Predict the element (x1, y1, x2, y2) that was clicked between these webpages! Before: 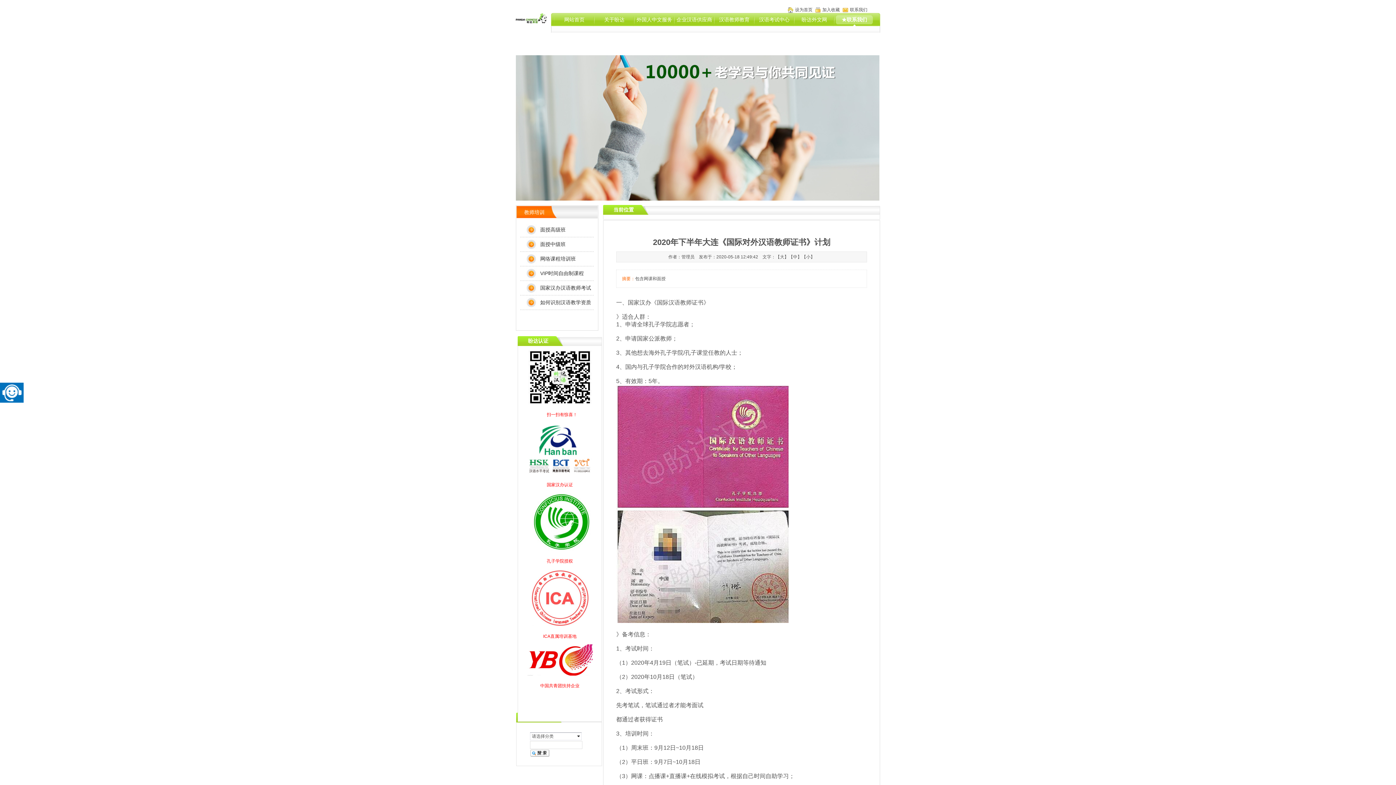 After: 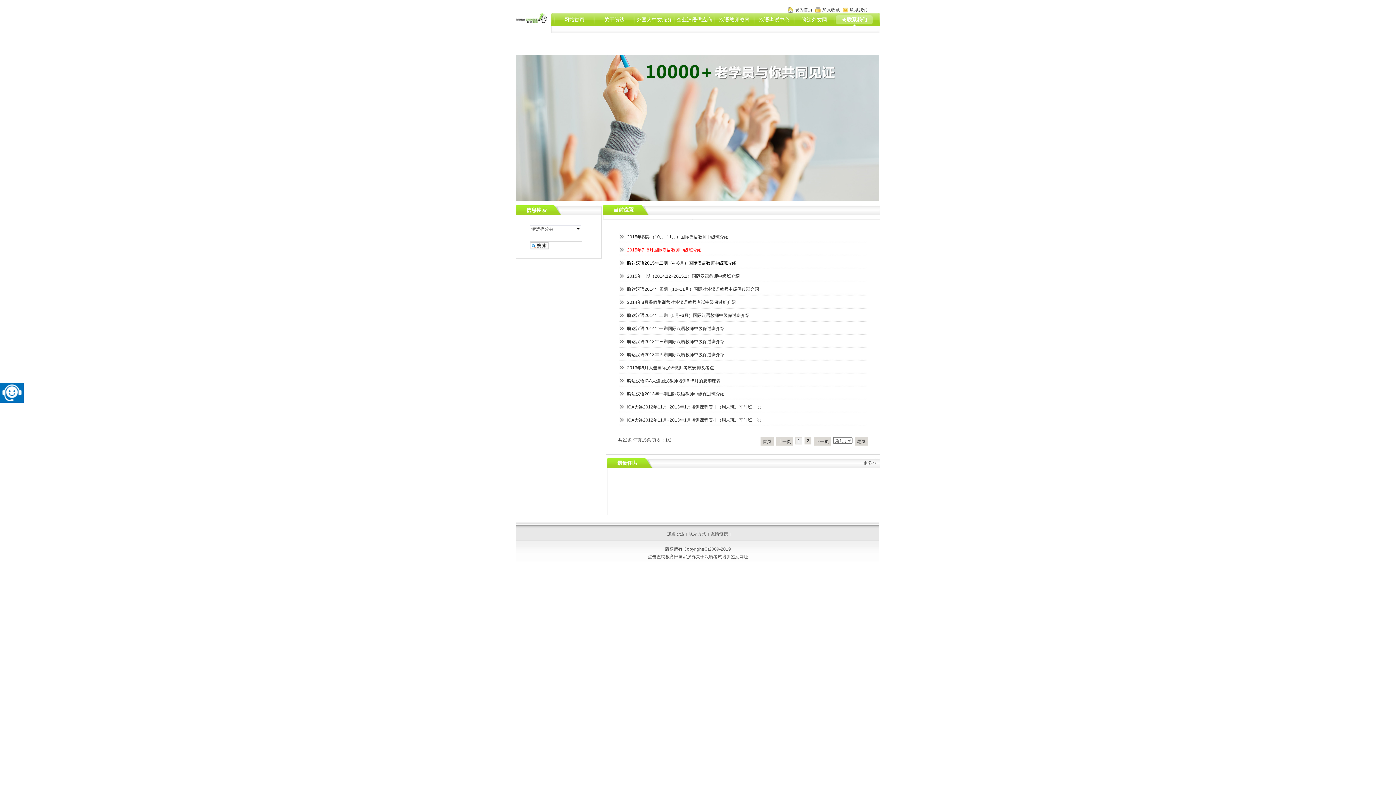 Action: bbox: (520, 237, 594, 252) label: 面授中级班